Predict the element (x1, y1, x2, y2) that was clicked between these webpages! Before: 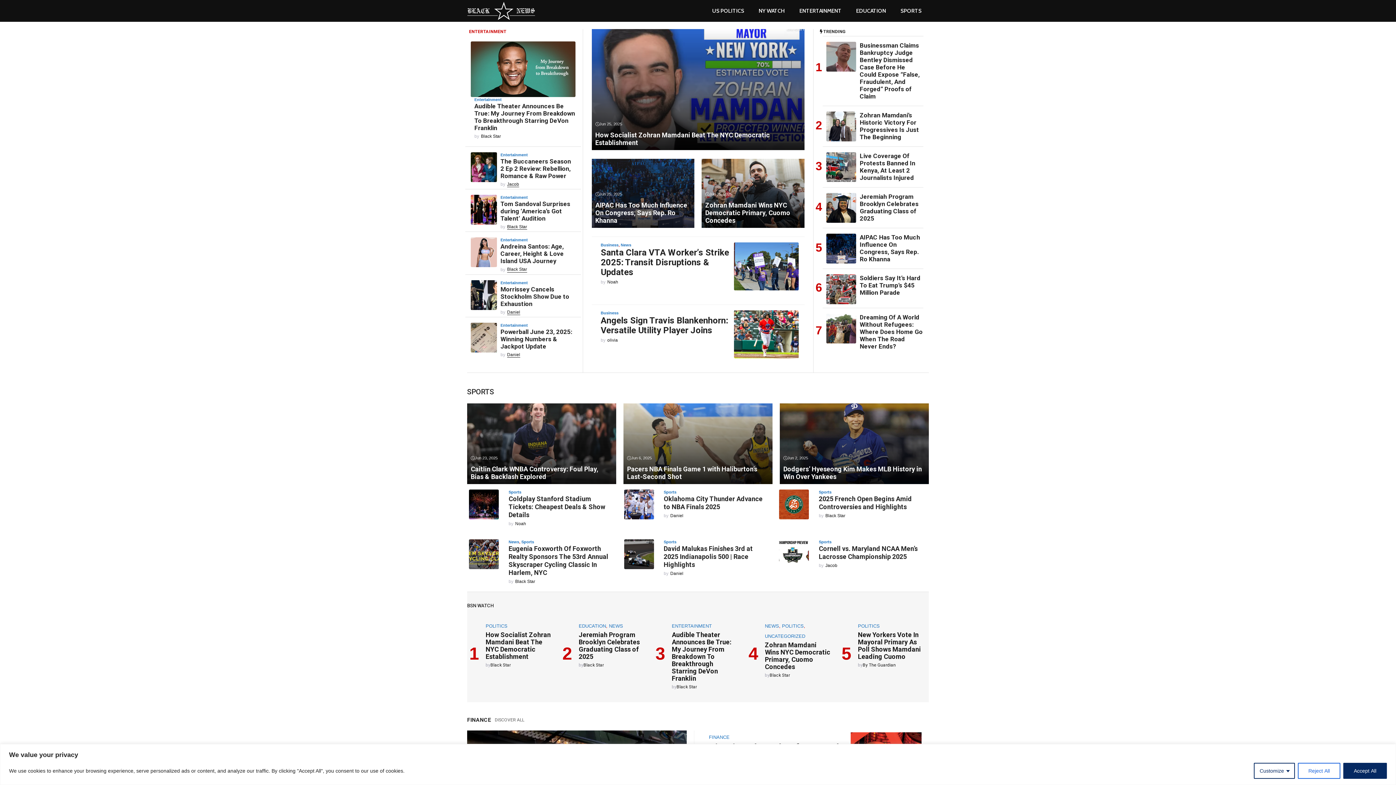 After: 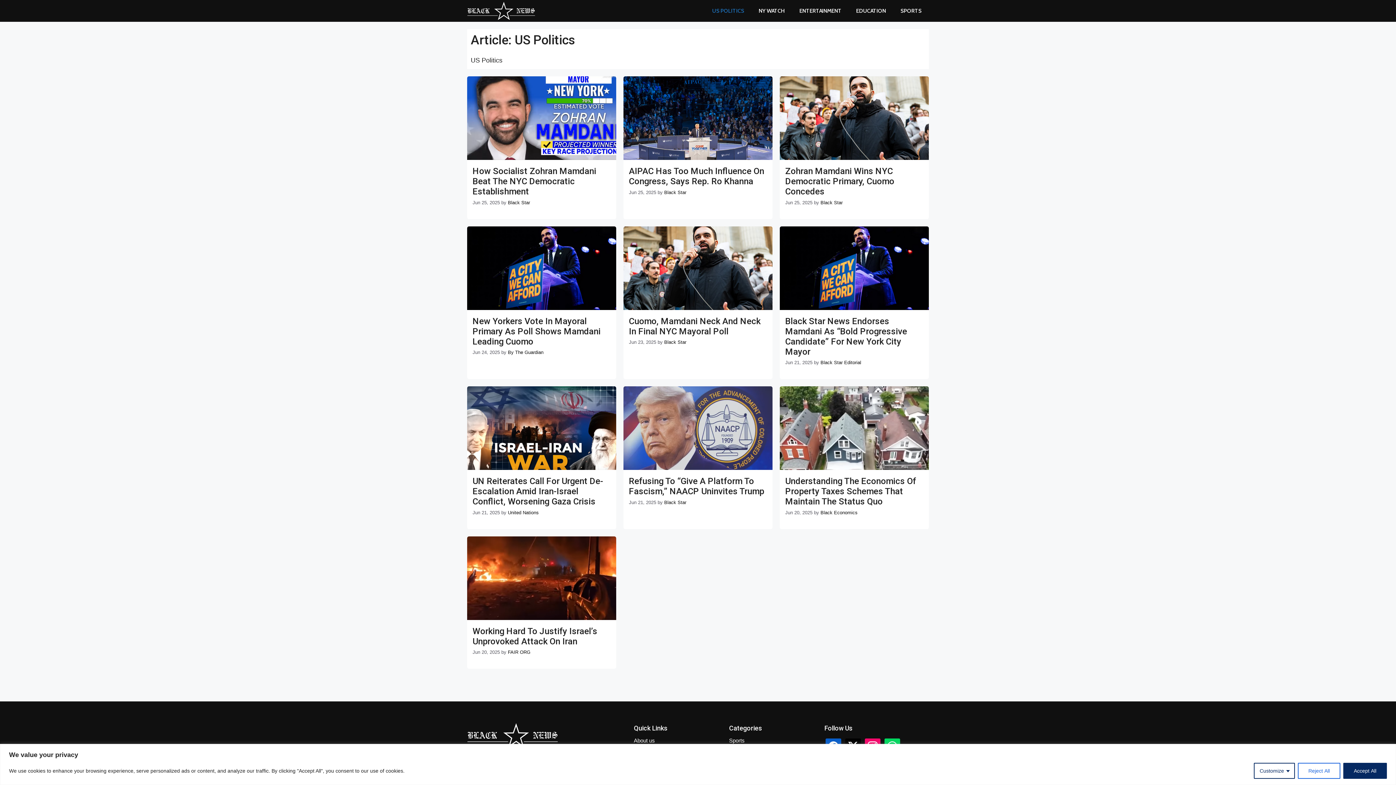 Action: label: US POLITICS bbox: (705, 0, 751, 21)